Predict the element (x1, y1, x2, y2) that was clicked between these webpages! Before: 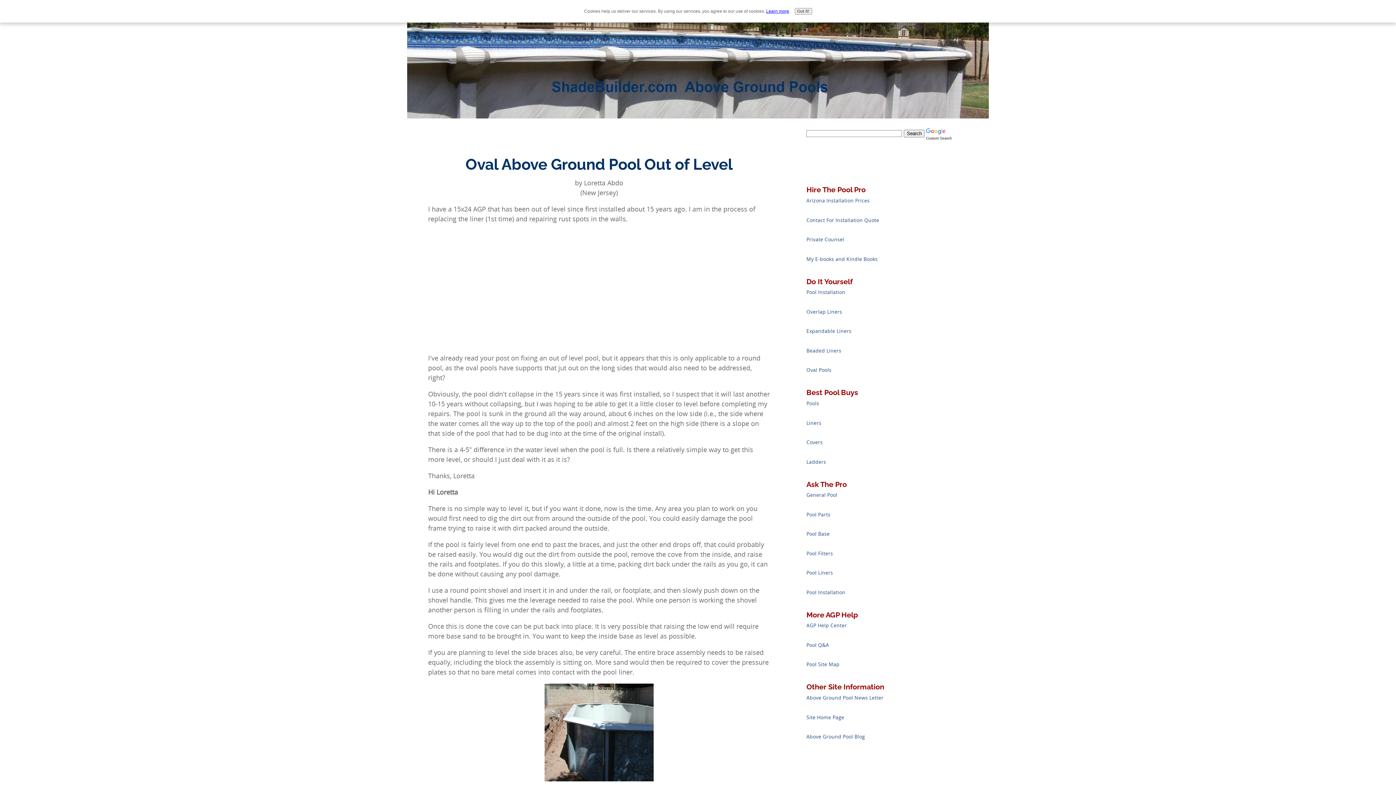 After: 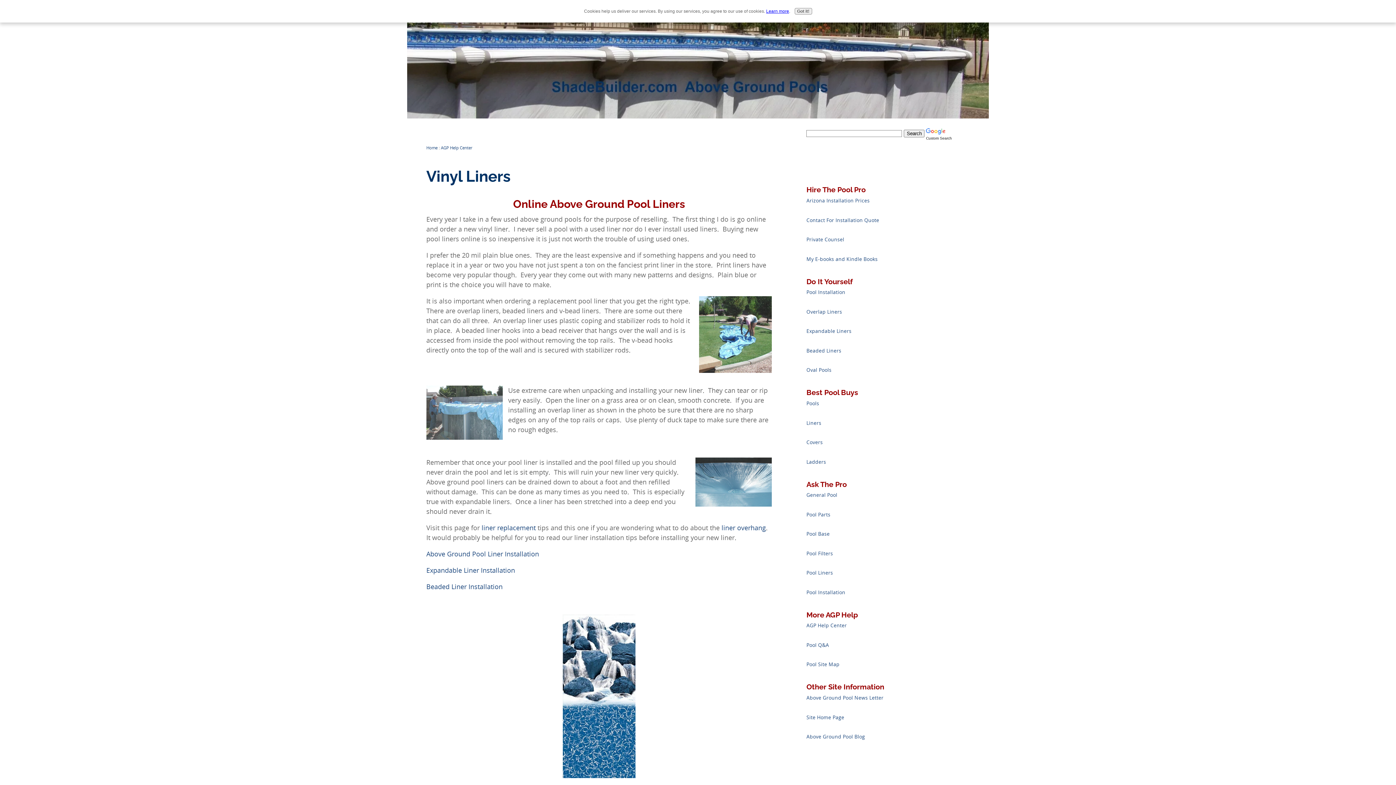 Action: label: Liners bbox: (806, 419, 821, 426)